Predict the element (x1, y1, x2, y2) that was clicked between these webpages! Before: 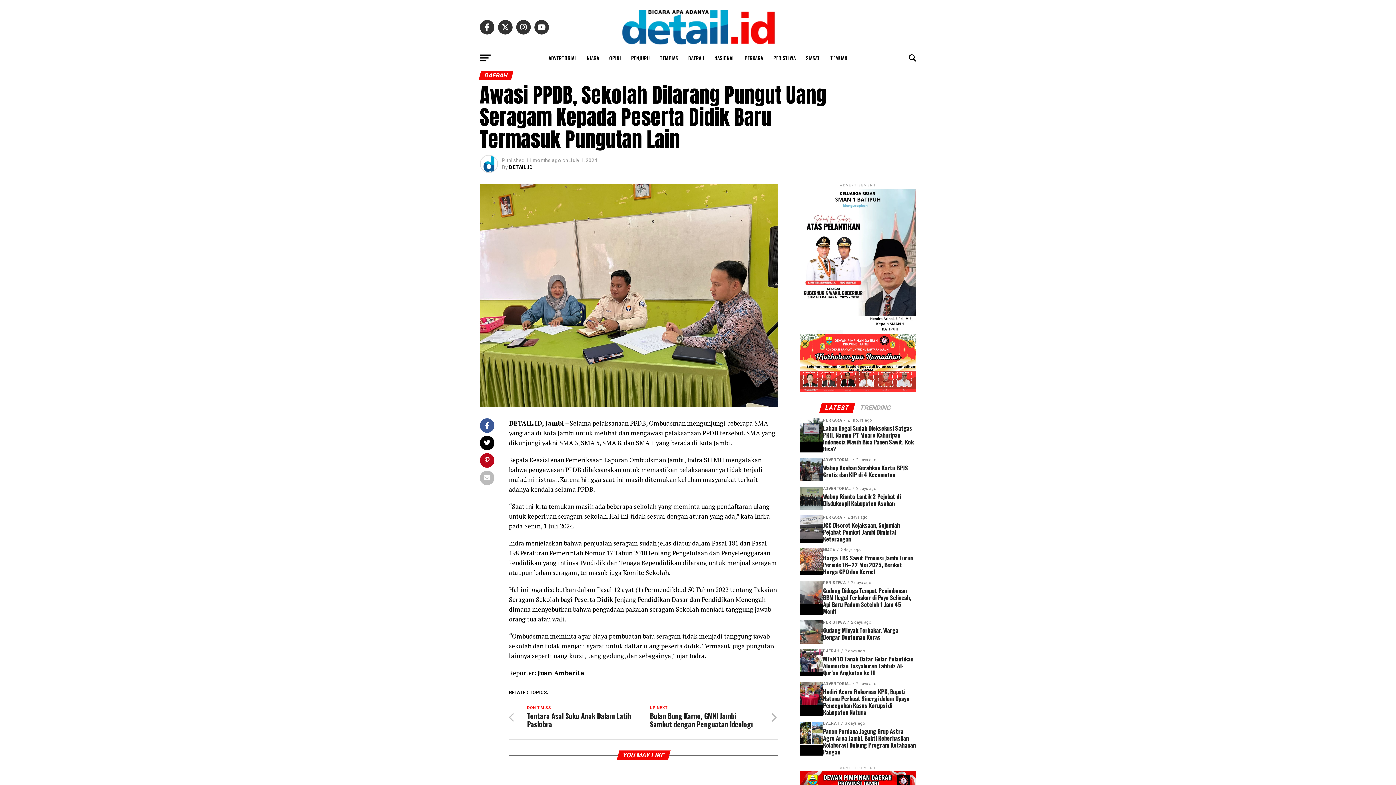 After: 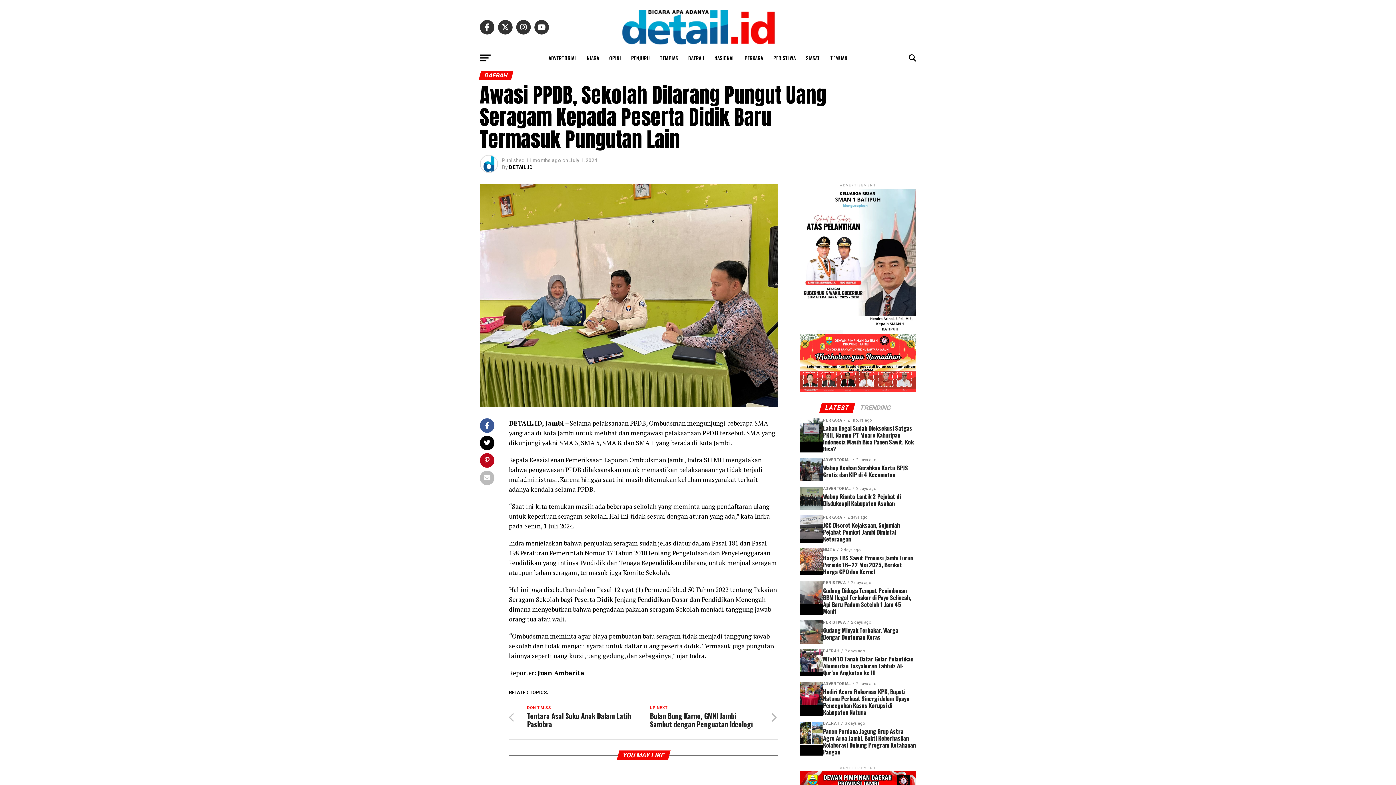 Action: bbox: (820, 405, 854, 411) label: LATEST